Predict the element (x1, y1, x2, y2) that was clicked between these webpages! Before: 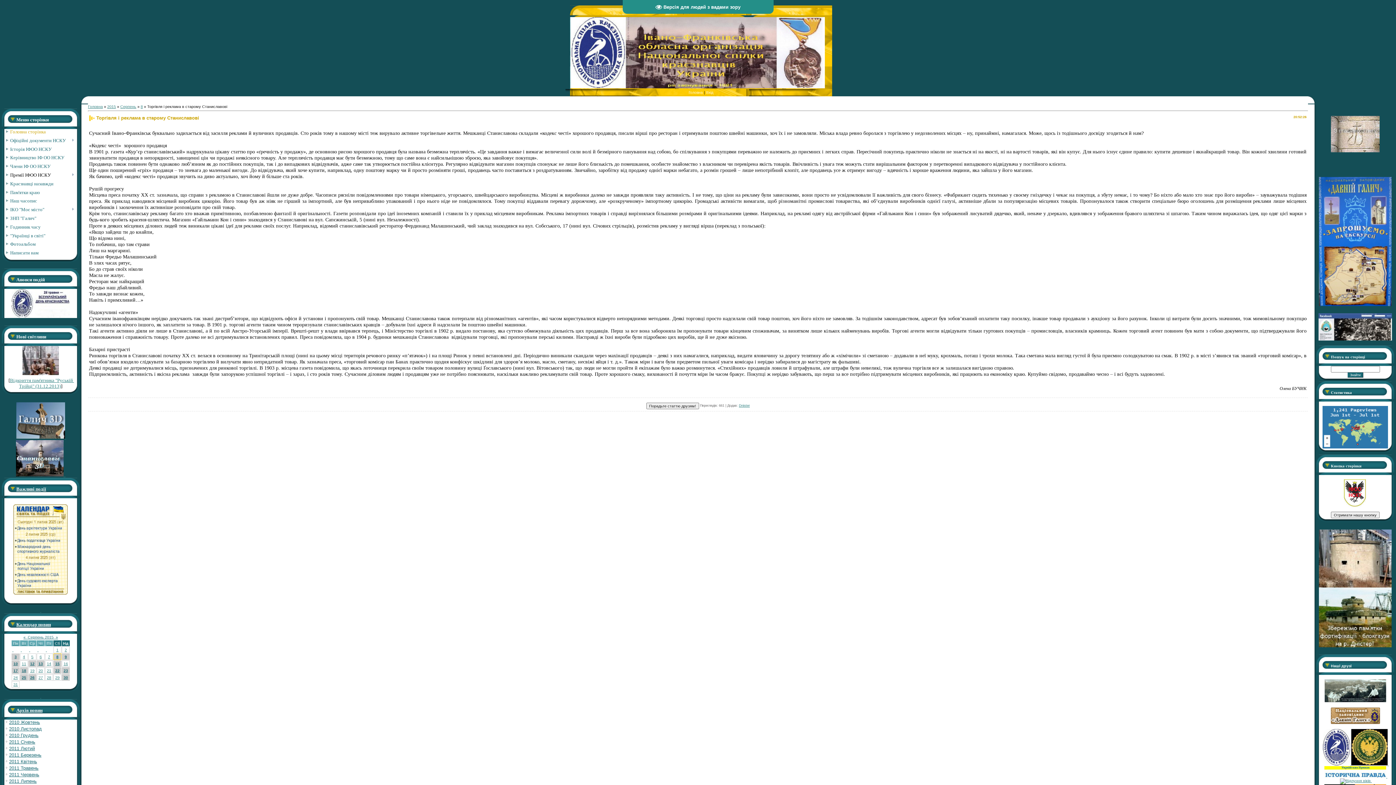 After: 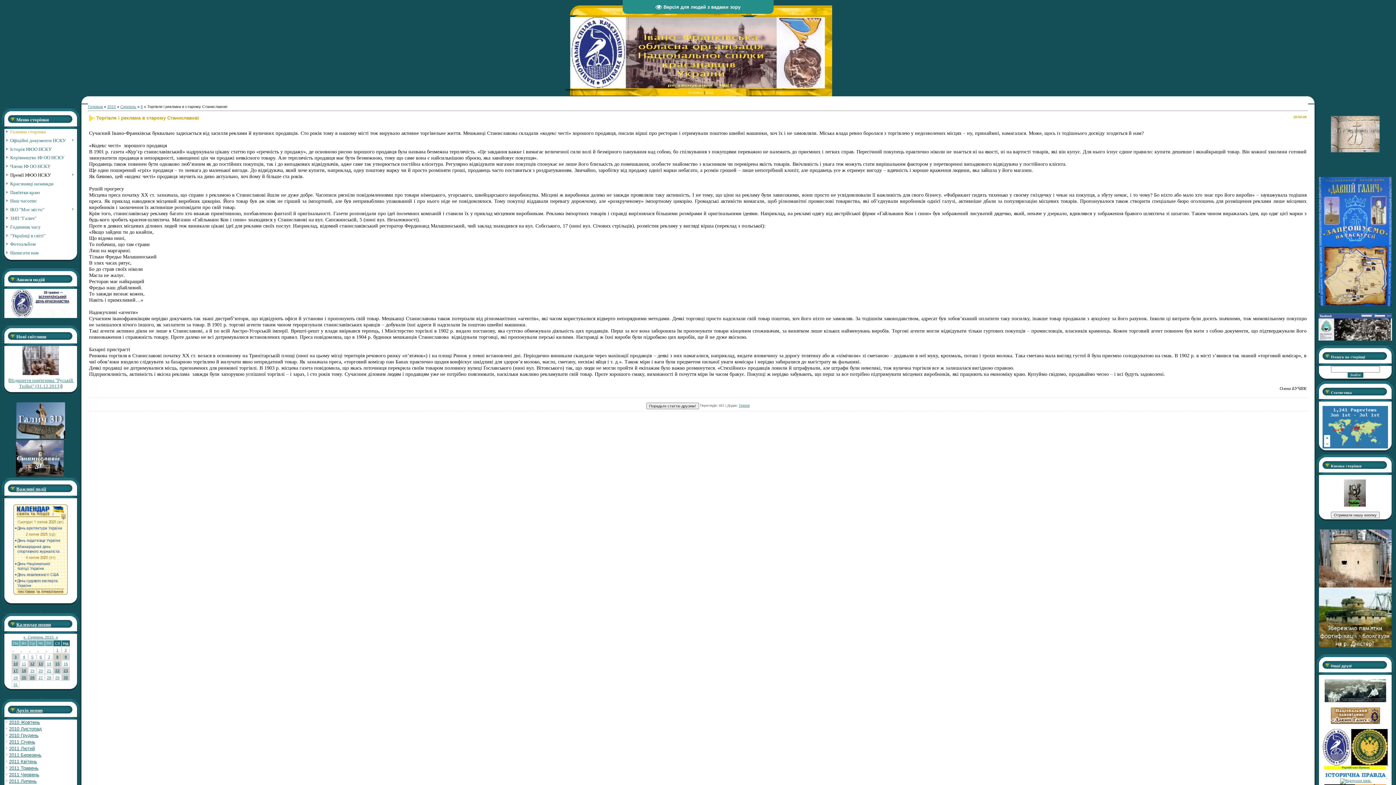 Action: bbox: (22, 370, 58, 376)